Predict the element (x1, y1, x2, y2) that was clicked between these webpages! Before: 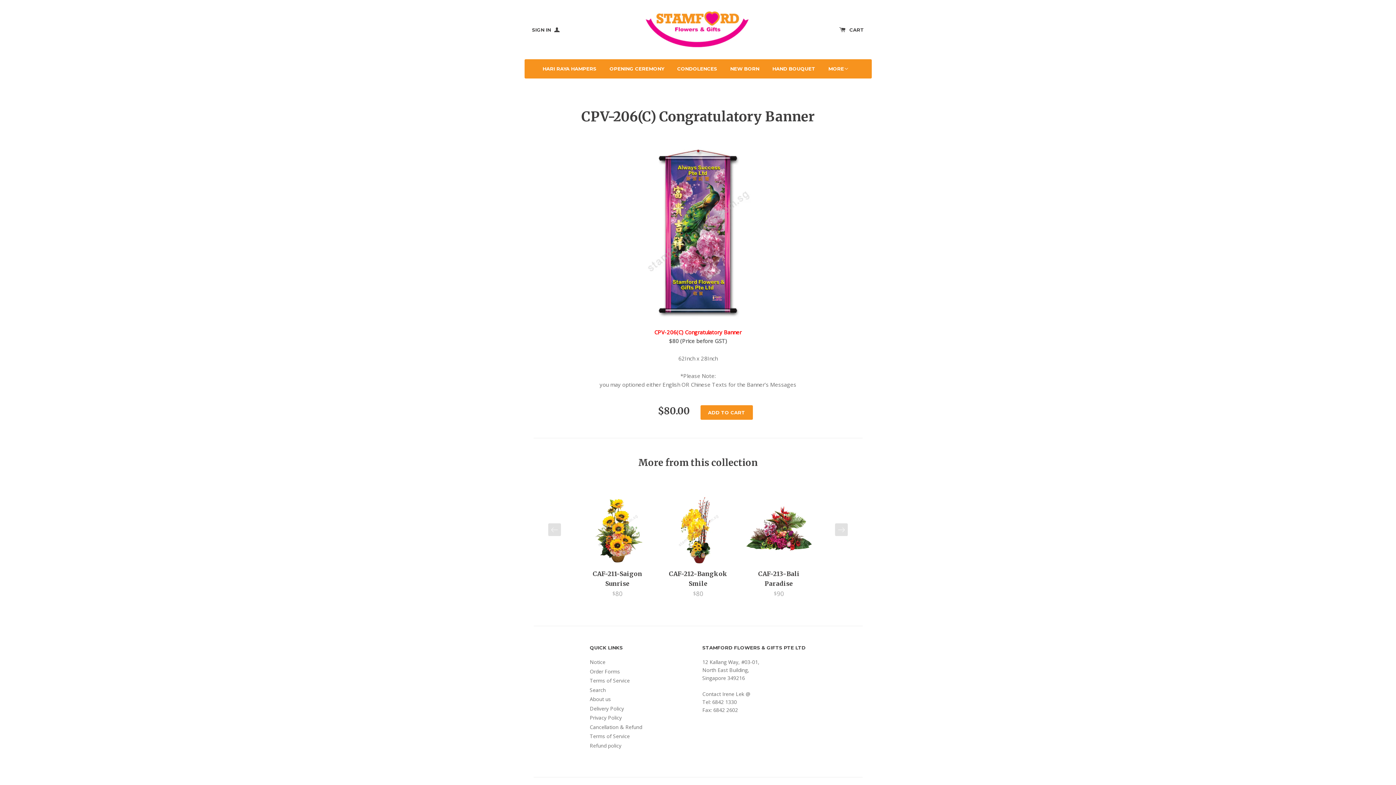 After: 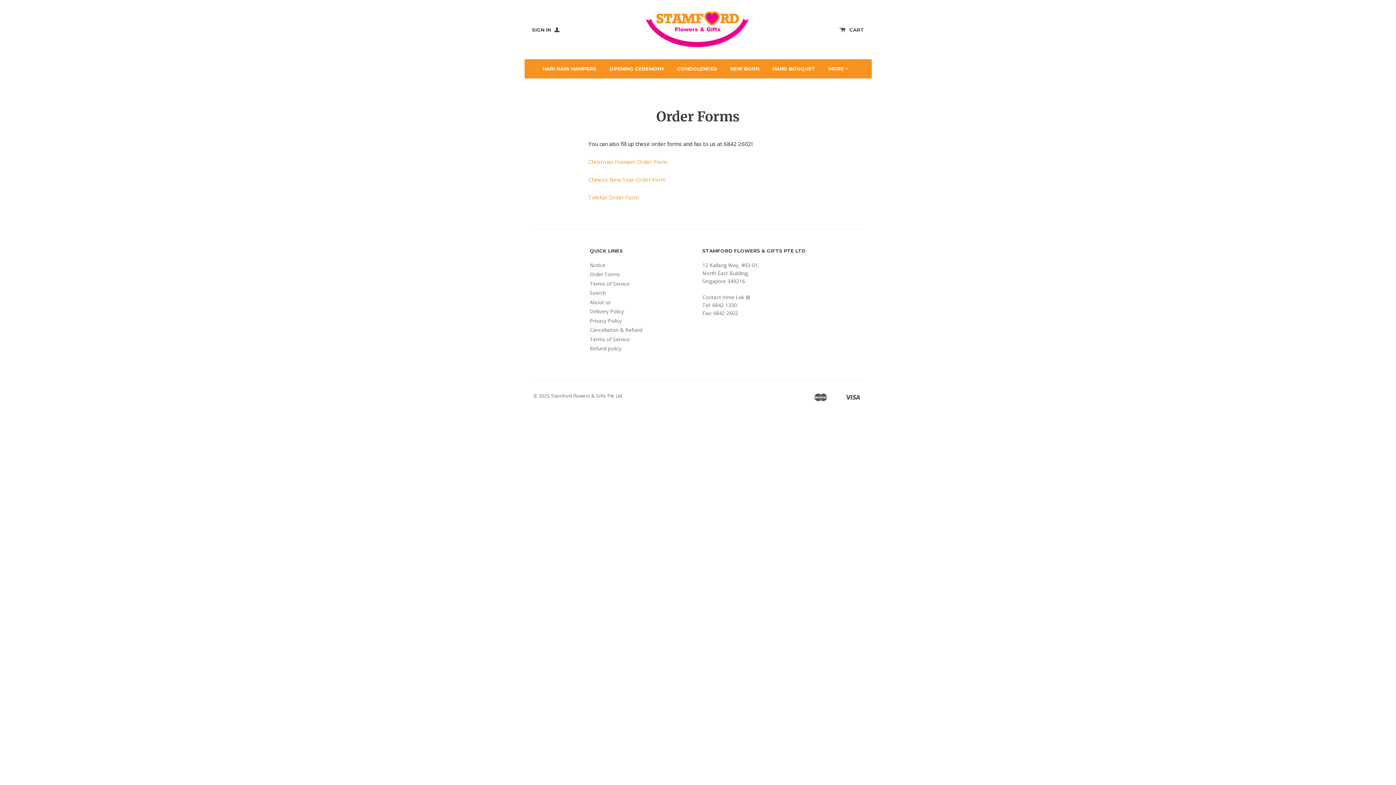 Action: label: Order Forms bbox: (589, 668, 620, 675)